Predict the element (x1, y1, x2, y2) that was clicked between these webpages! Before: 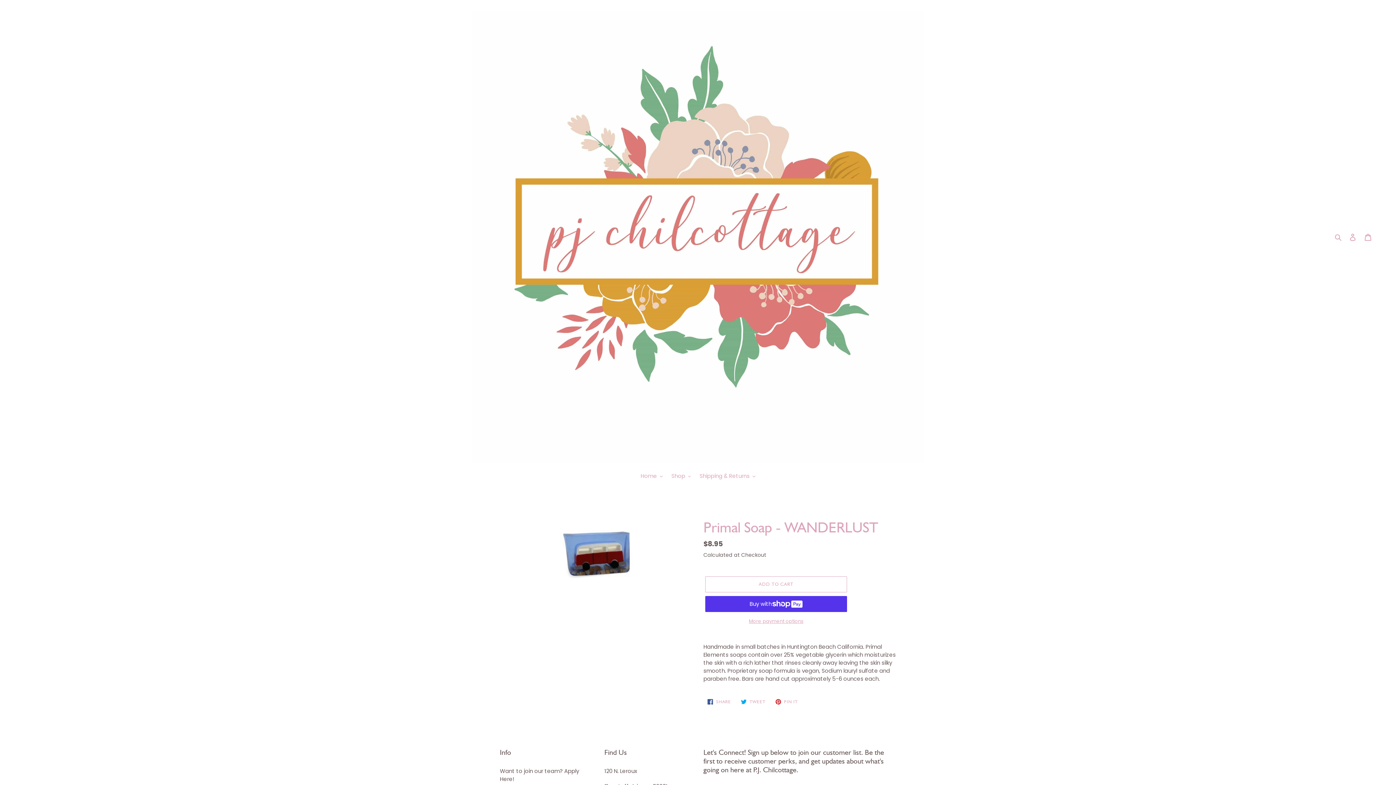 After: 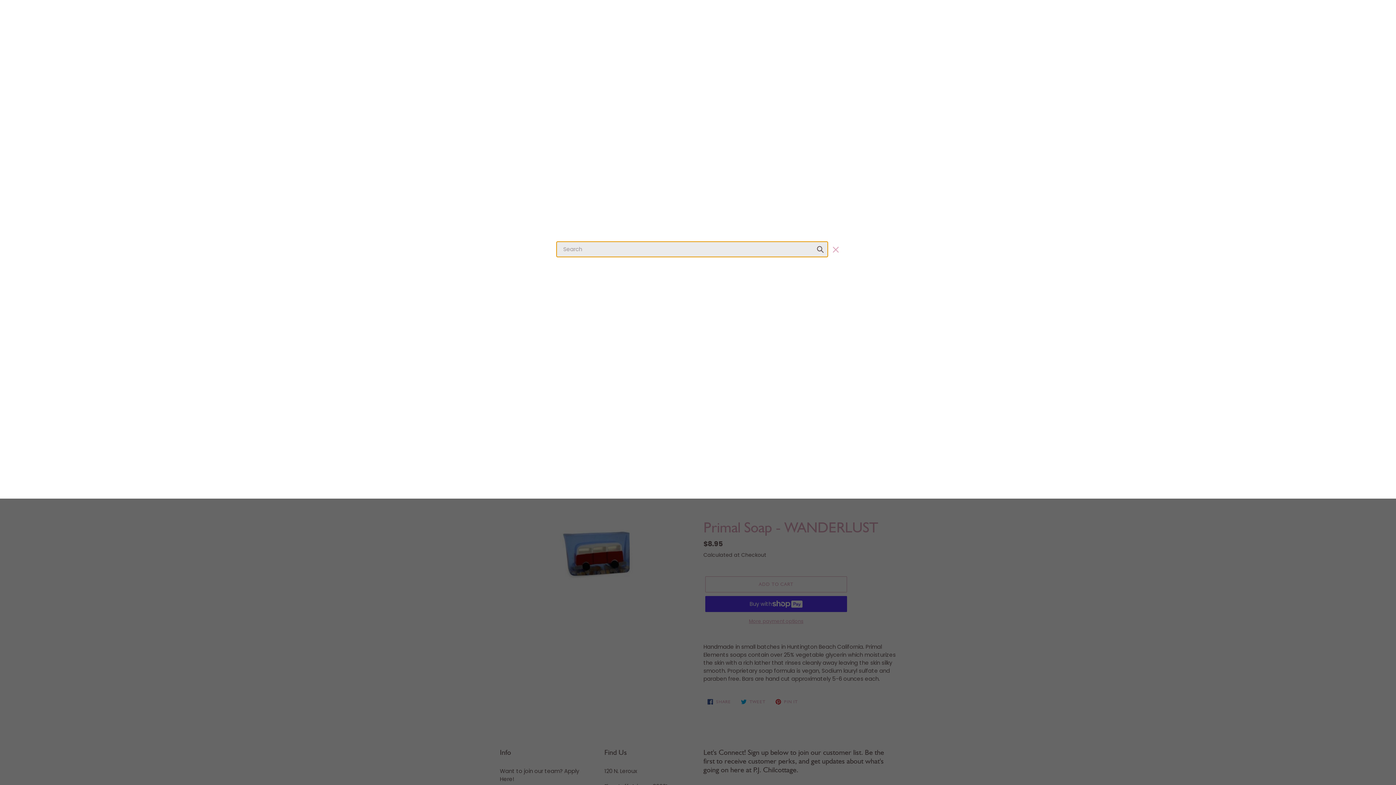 Action: bbox: (1332, 232, 1345, 241) label: Search